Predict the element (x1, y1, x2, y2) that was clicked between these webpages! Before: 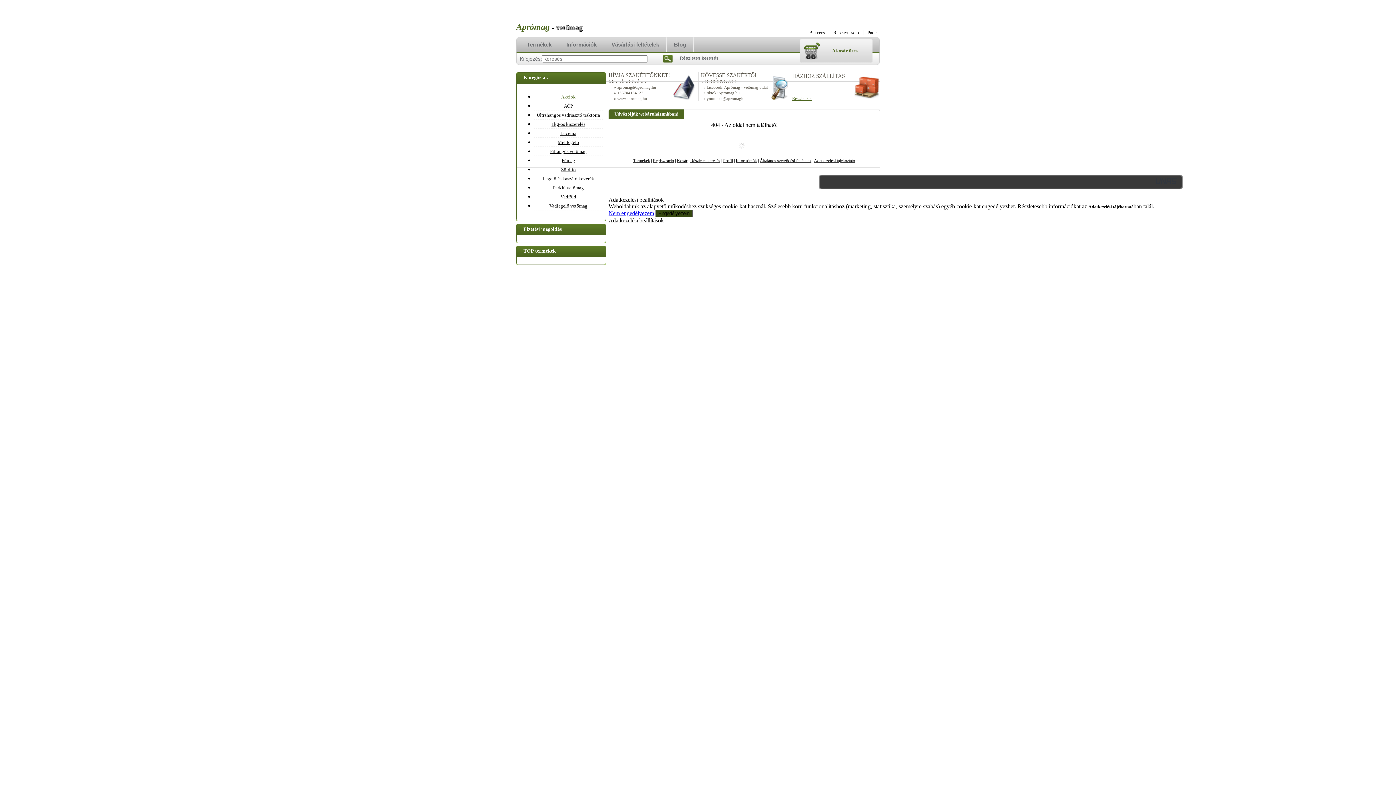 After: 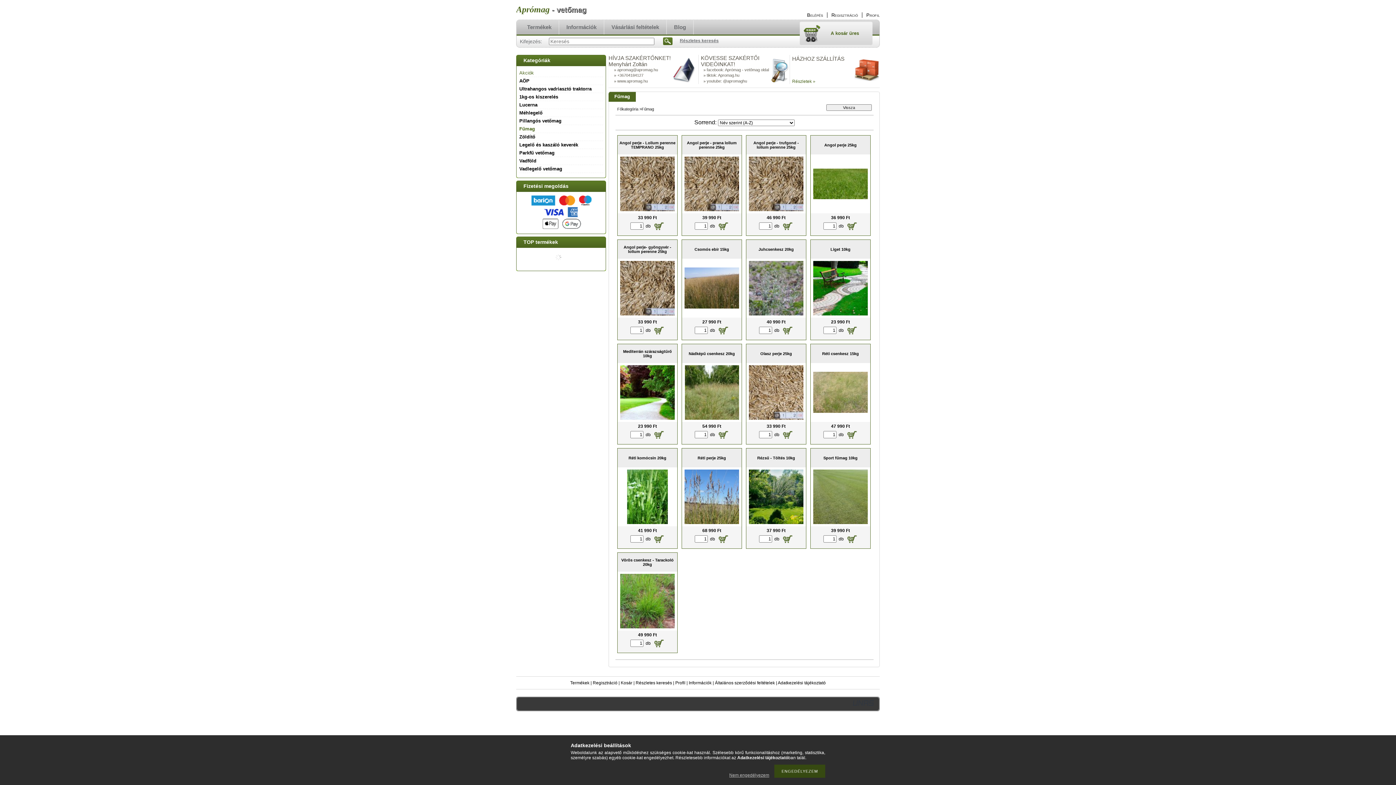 Action: label: Fűmag bbox: (561, 157, 575, 163)